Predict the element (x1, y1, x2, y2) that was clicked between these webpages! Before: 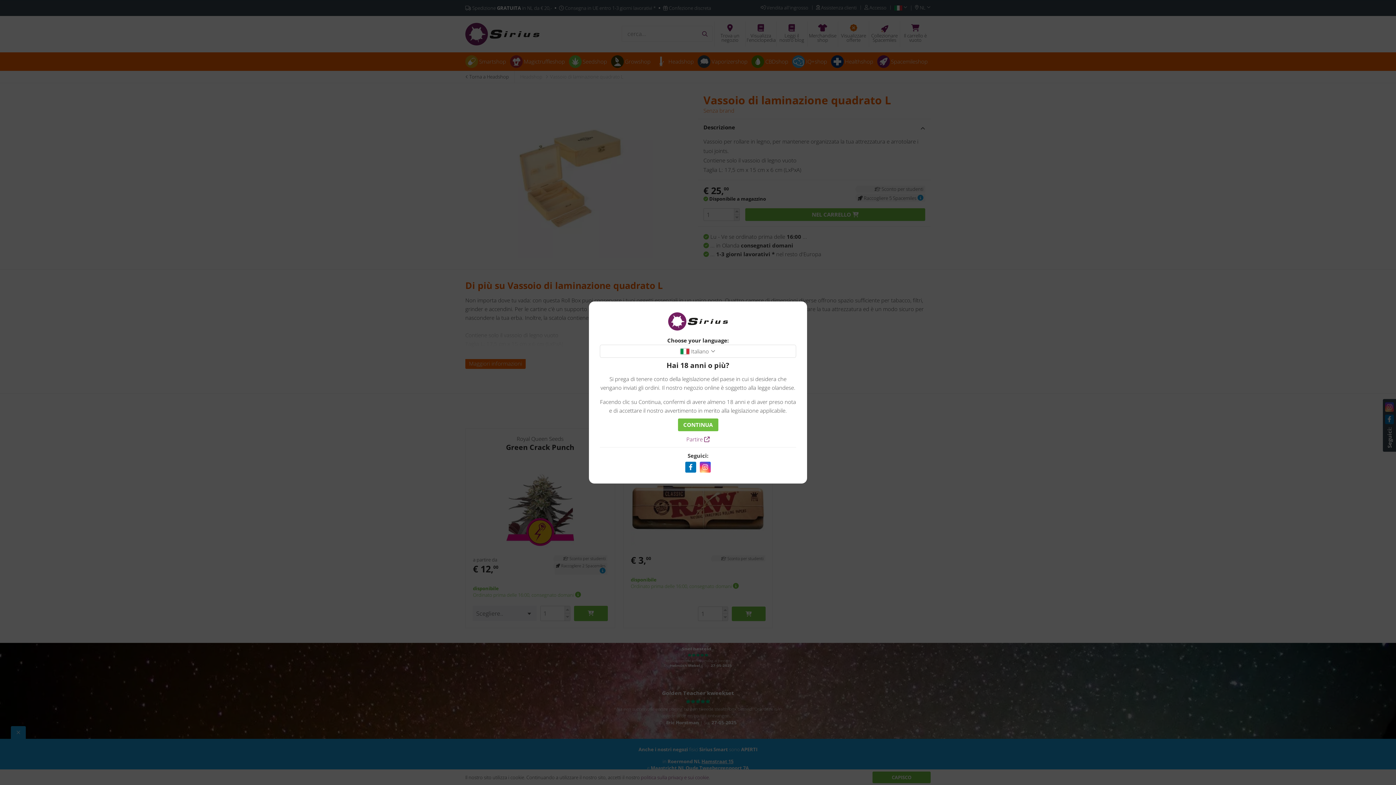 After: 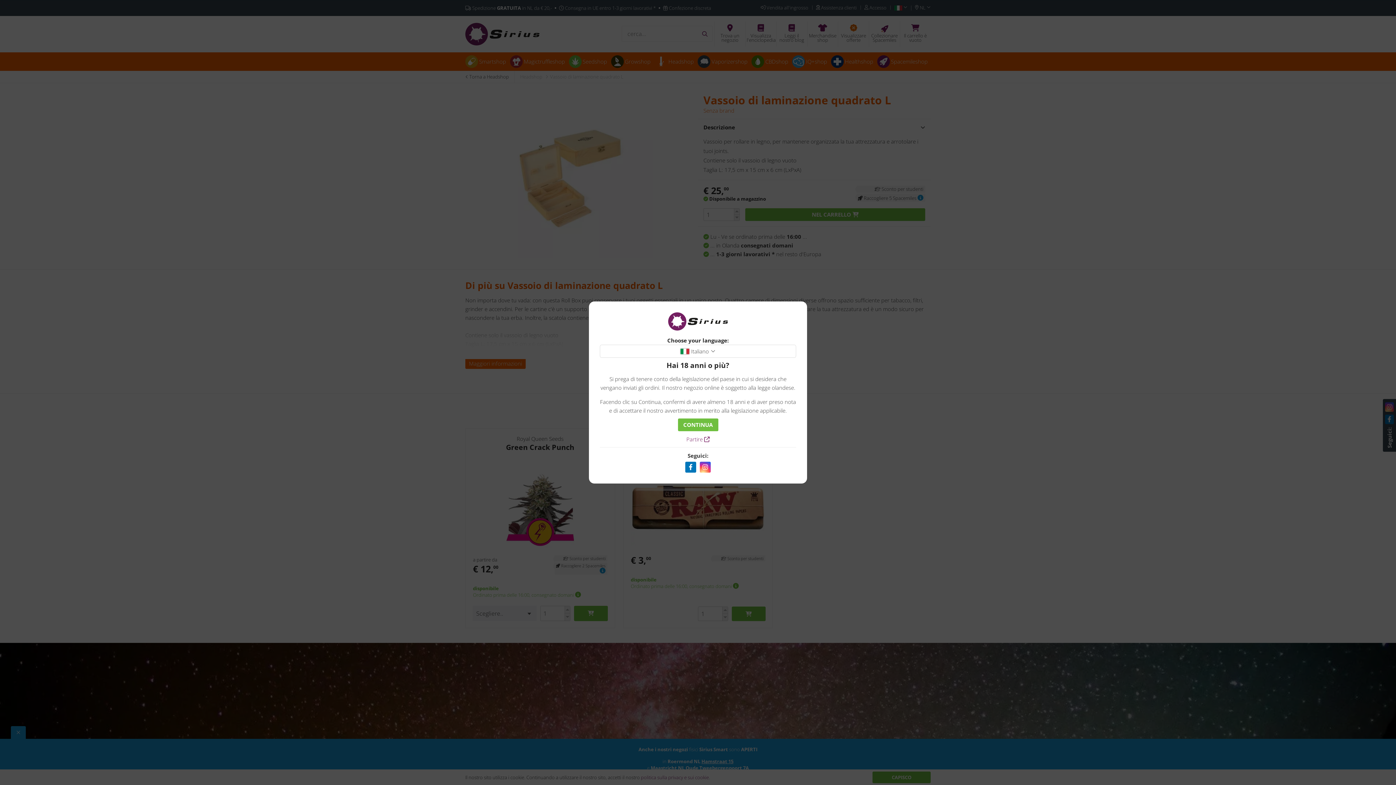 Action: bbox: (700, 462, 710, 472)